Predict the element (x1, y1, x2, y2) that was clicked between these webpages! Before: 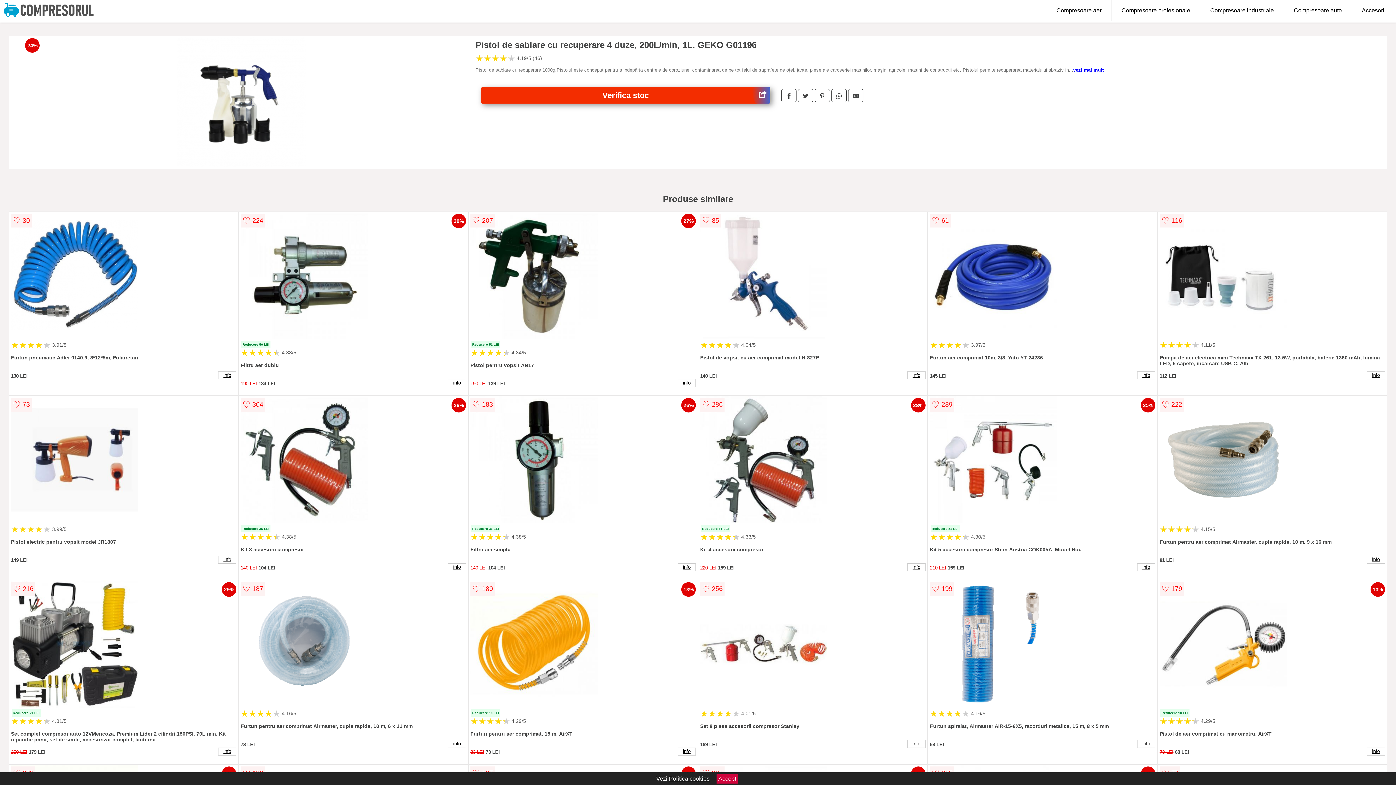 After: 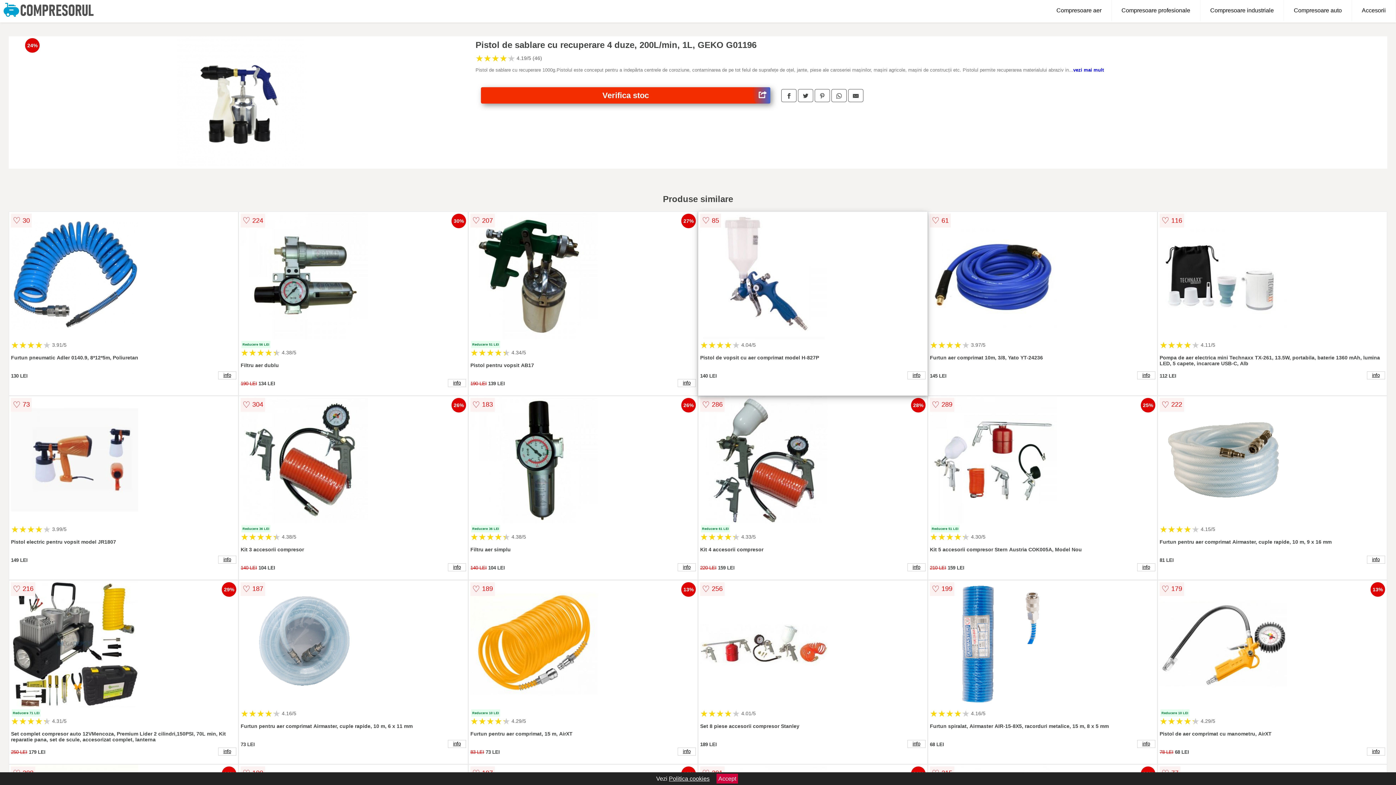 Action: bbox: (700, 212, 925, 340)